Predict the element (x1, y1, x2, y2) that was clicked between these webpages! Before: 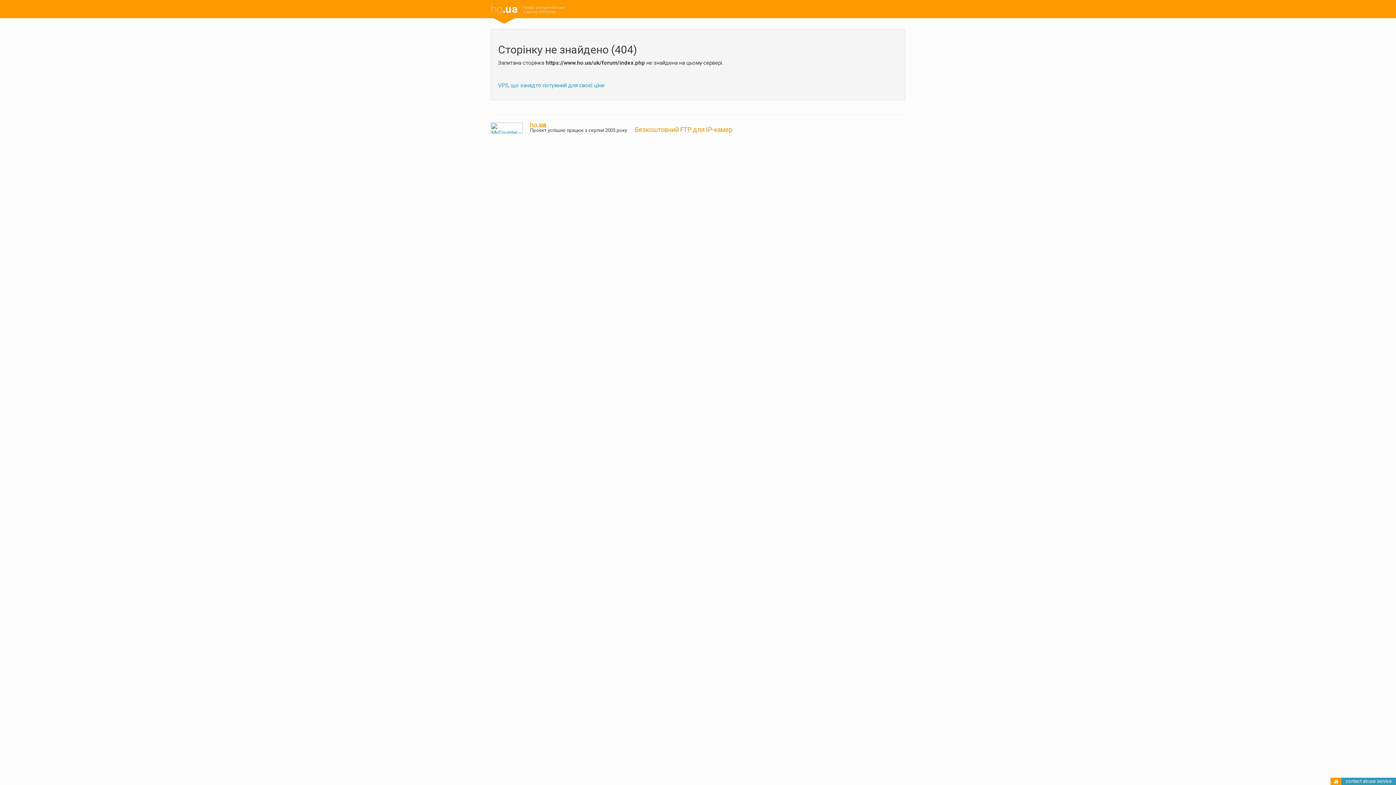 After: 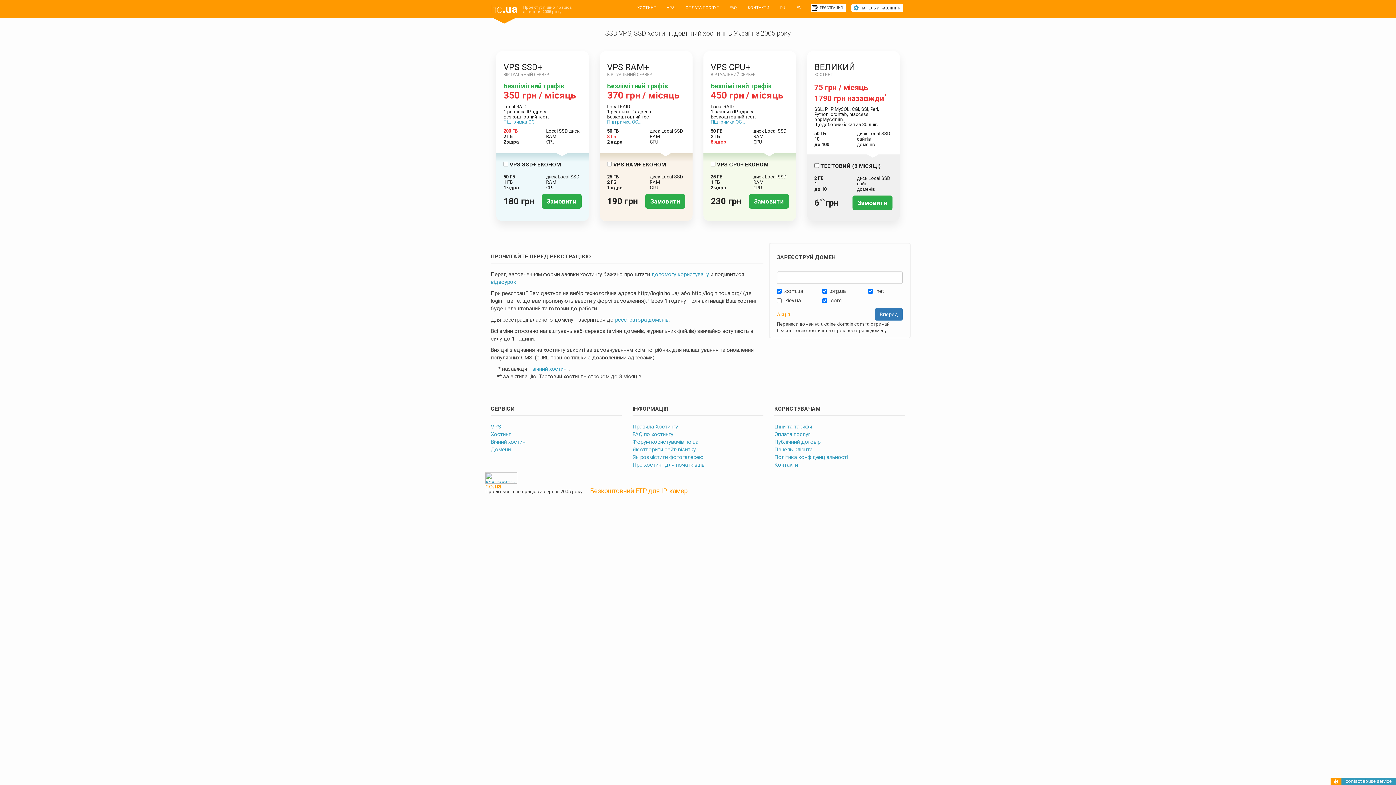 Action: bbox: (530, 121, 546, 128) label: ho.ua